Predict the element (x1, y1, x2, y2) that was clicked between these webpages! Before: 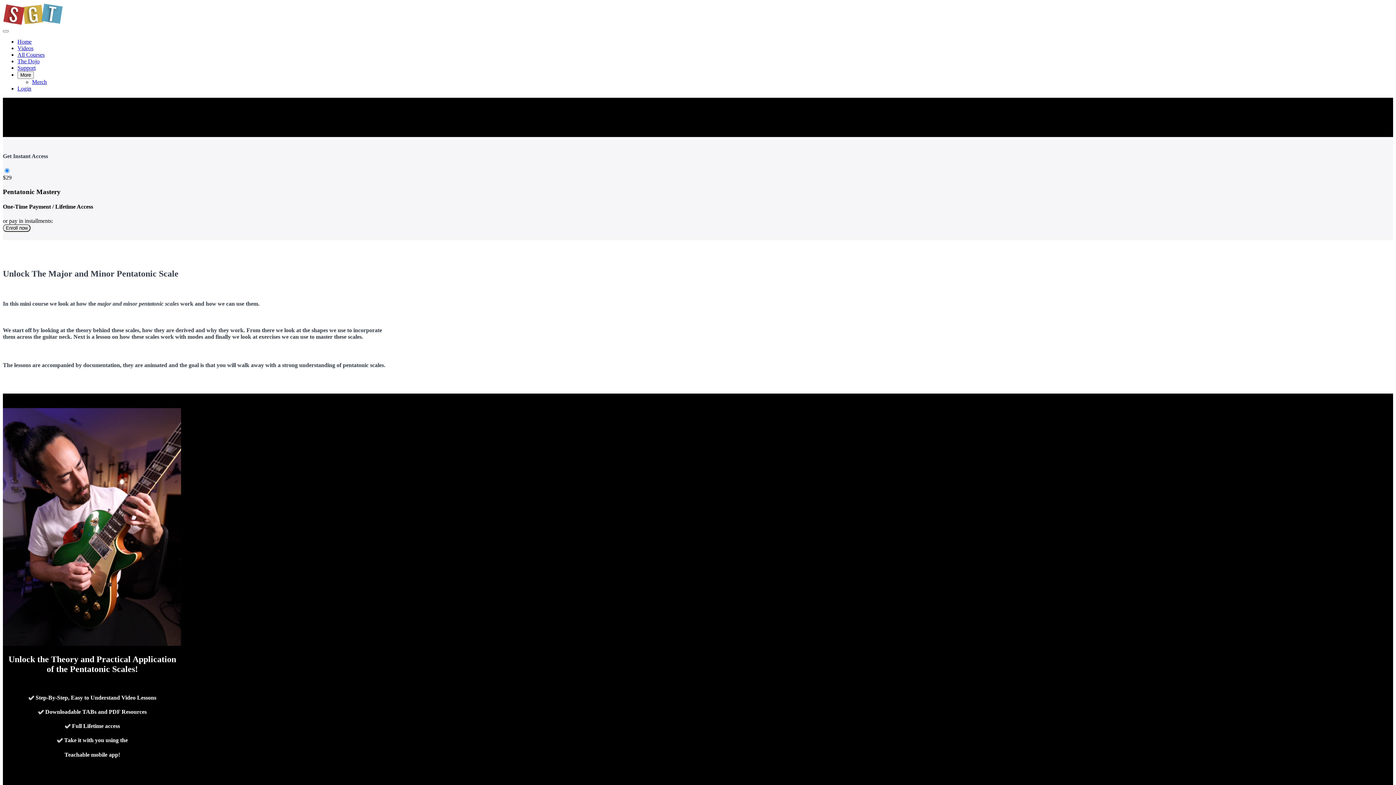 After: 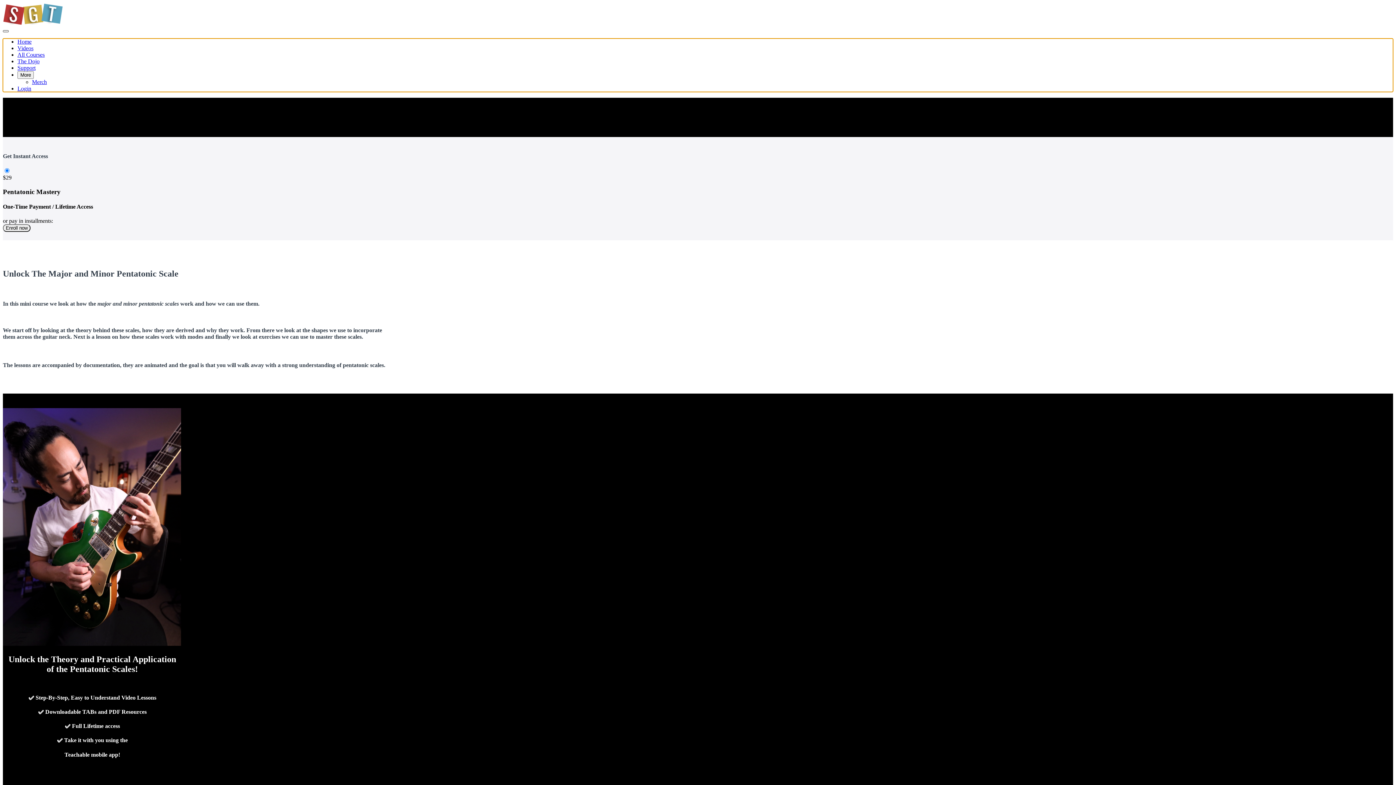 Action: bbox: (2, 30, 8, 32) label: Toggle navigation